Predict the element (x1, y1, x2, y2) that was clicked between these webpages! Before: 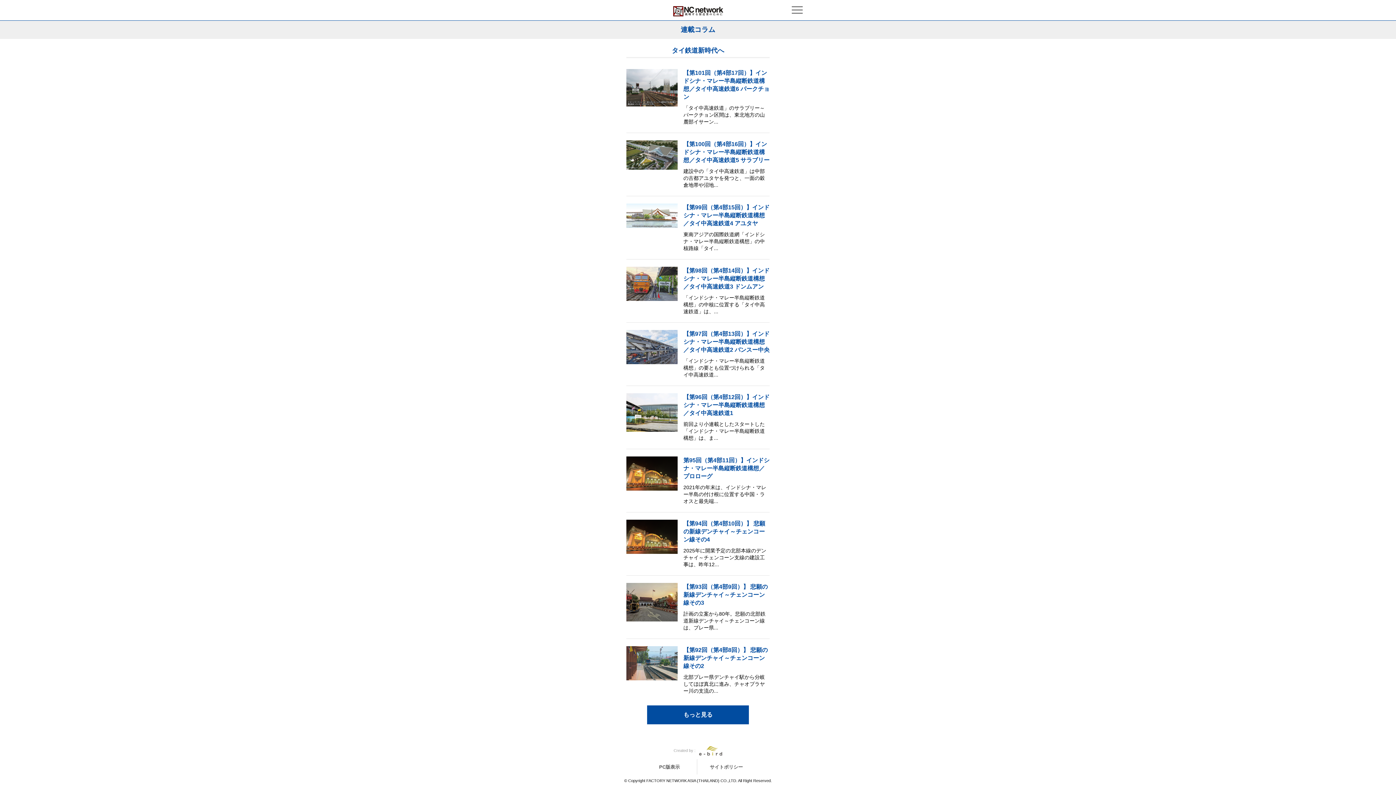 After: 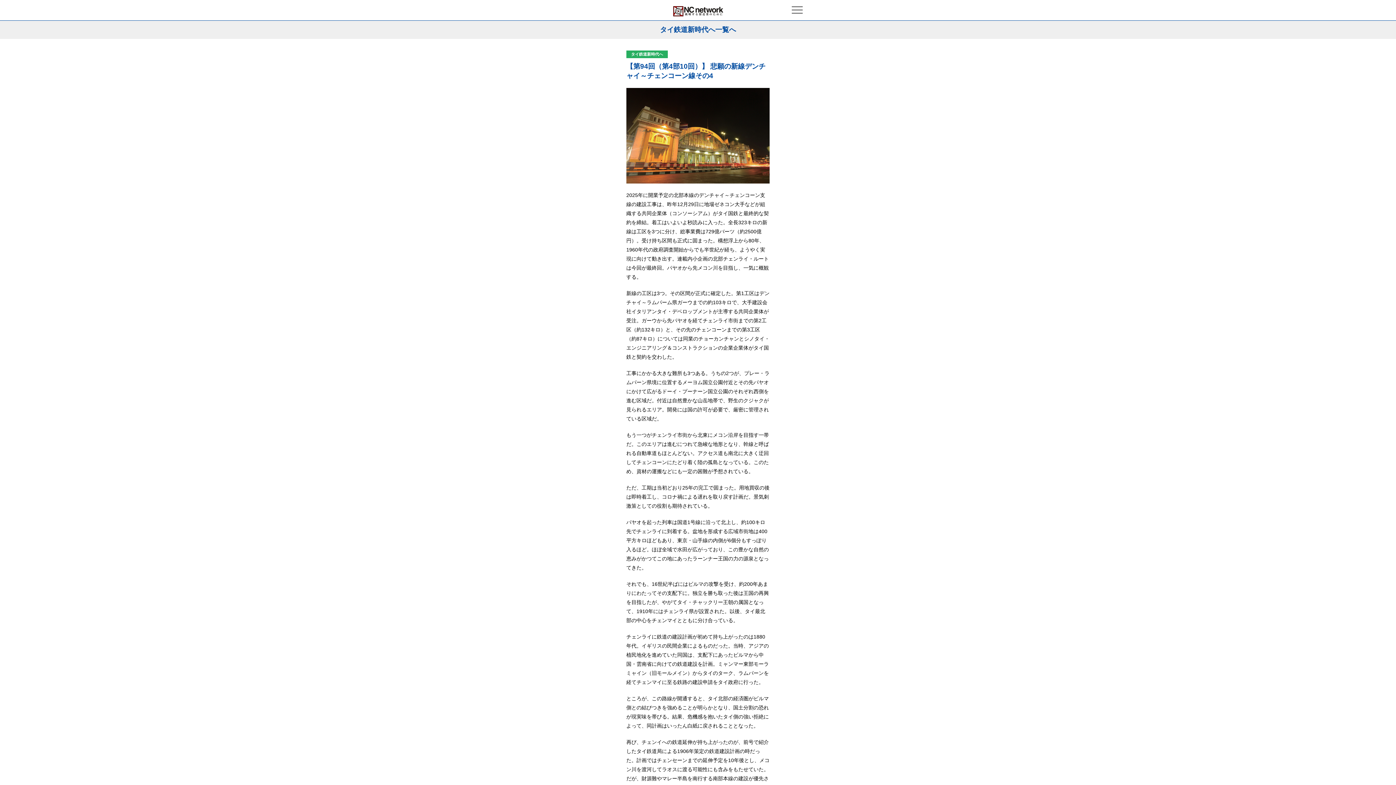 Action: bbox: (626, 533, 677, 539)